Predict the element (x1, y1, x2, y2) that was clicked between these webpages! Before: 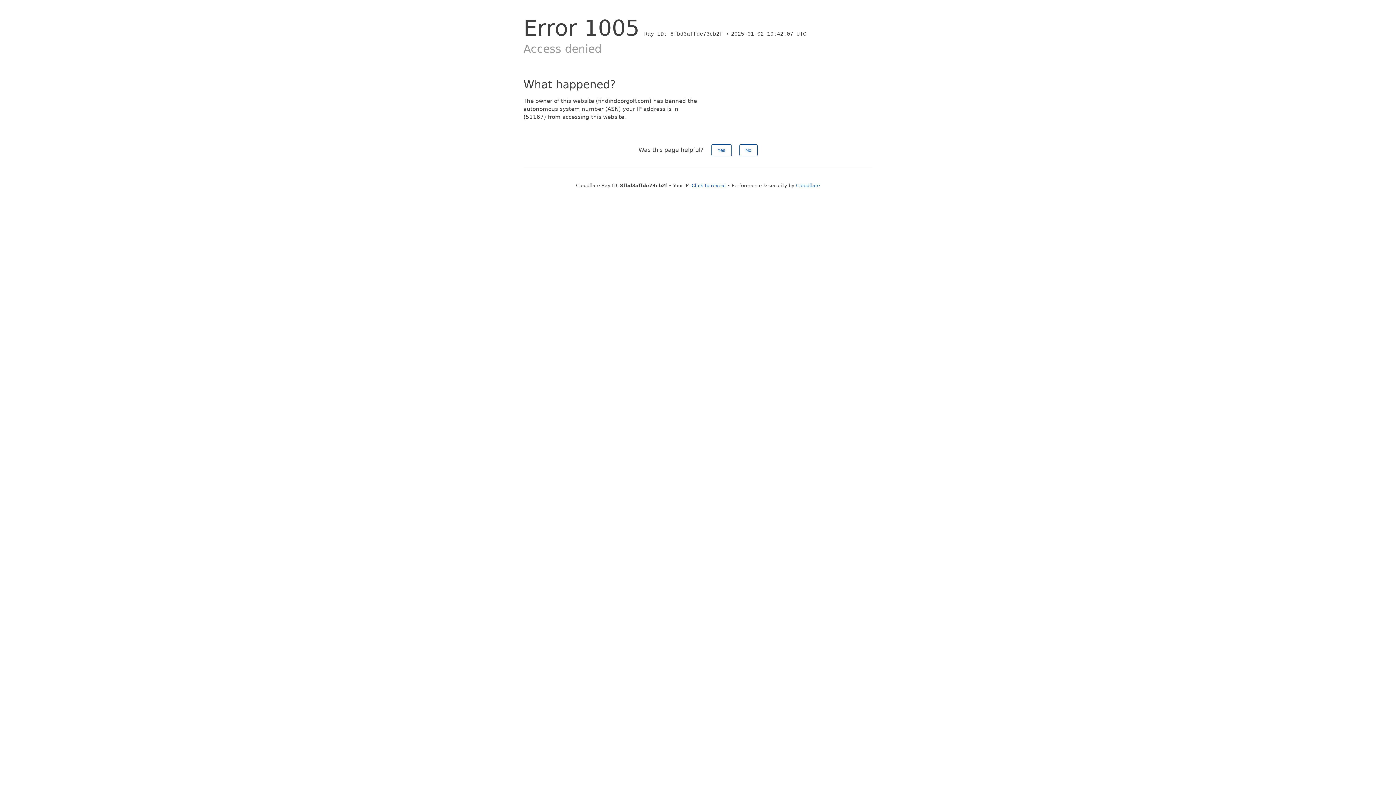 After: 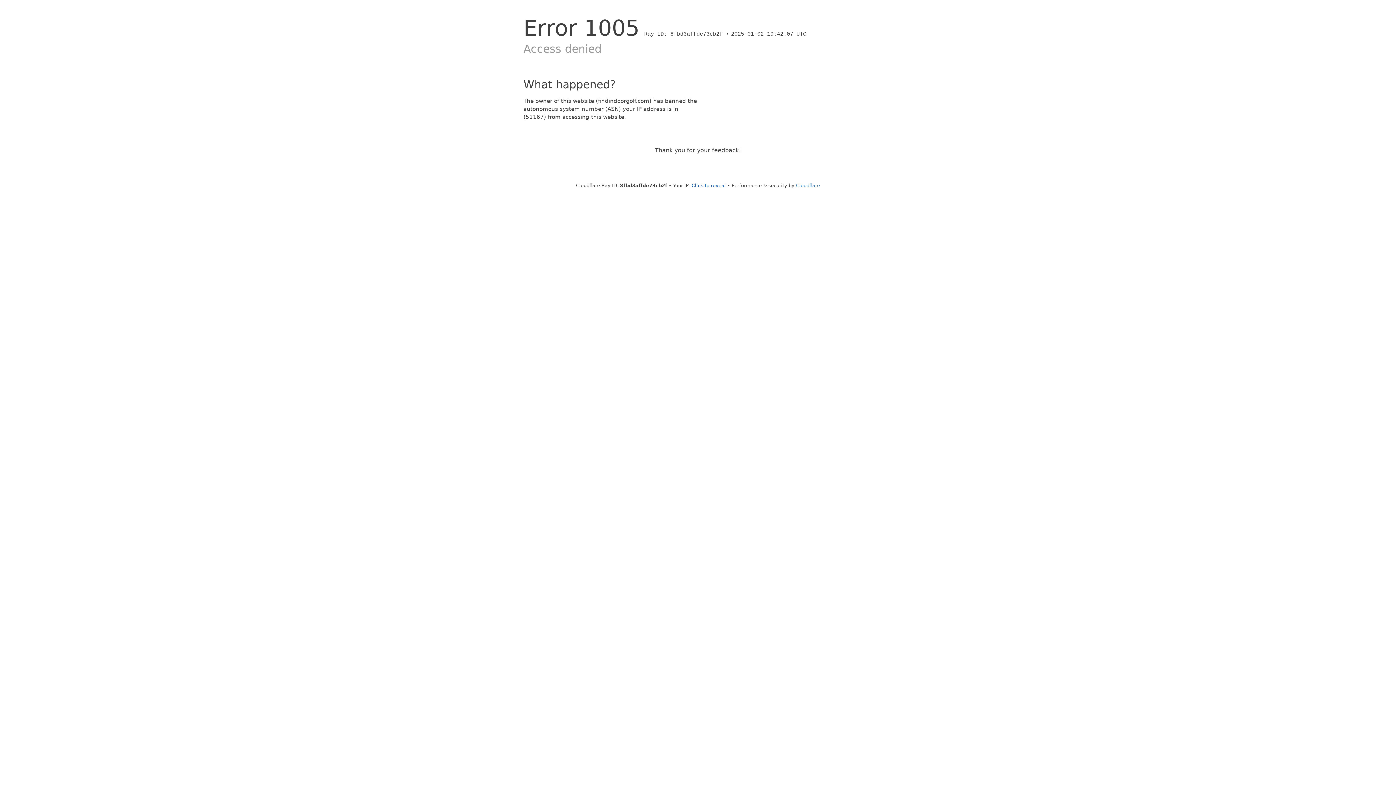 Action: bbox: (711, 144, 731, 156) label: Yes